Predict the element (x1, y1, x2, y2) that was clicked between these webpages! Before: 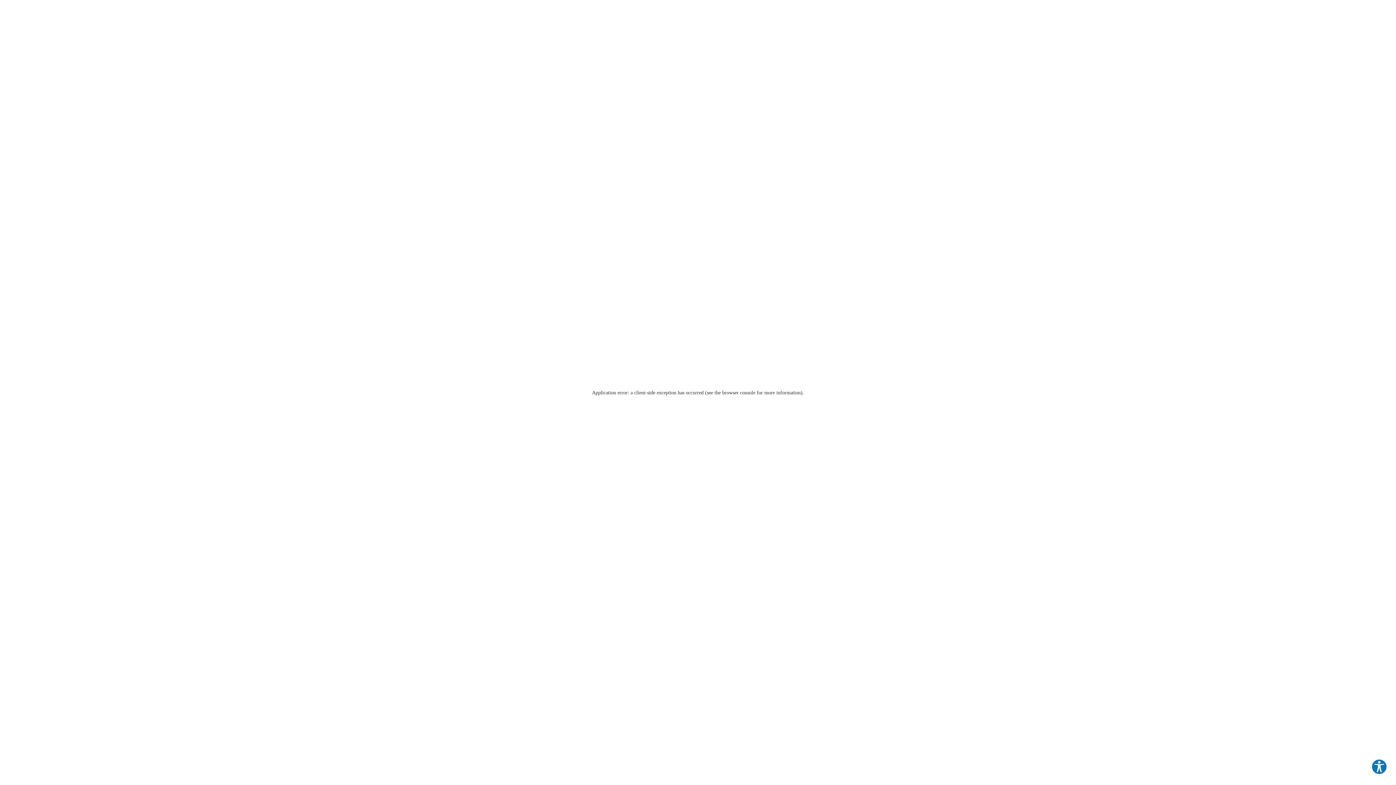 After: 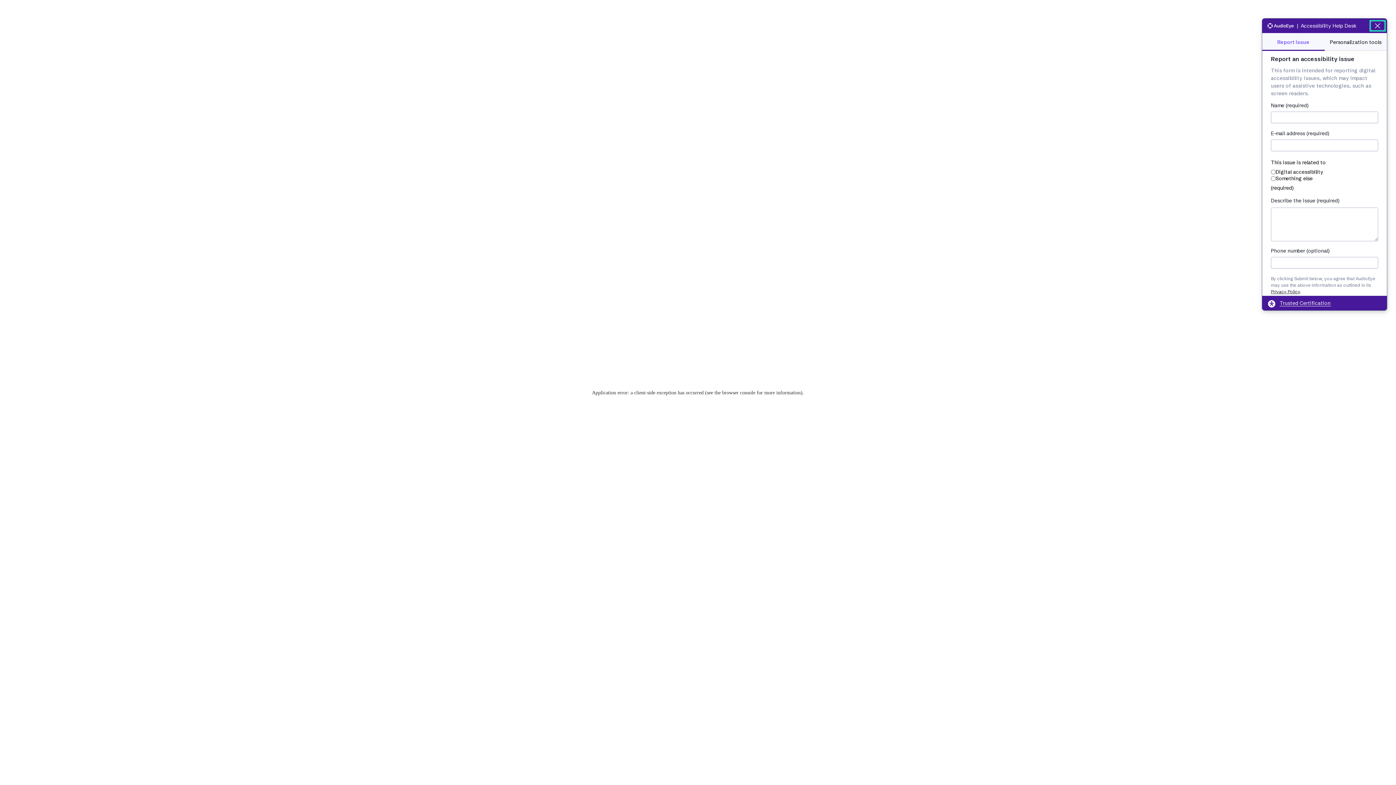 Action: bbox: (1371, 759, 1387, 775) label: Explore your accessibility options